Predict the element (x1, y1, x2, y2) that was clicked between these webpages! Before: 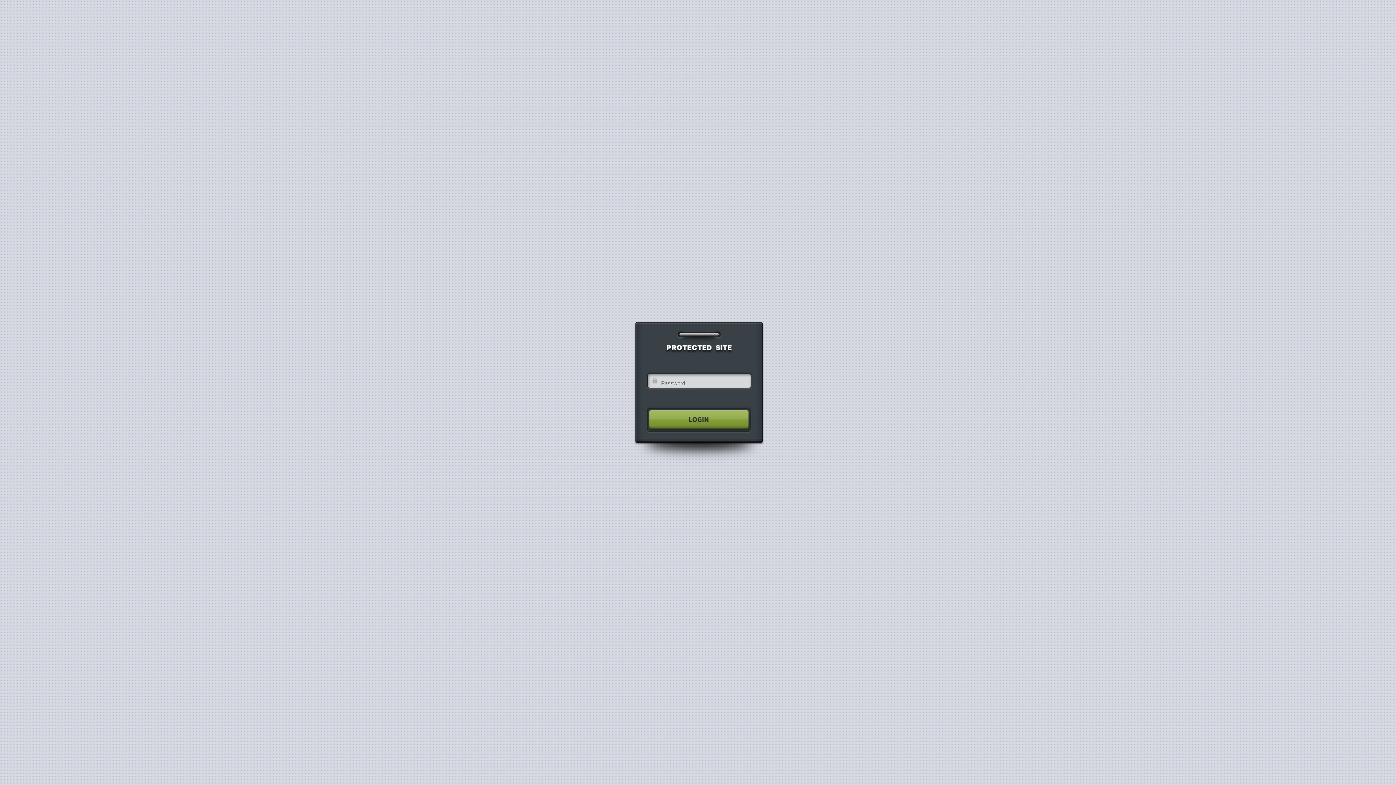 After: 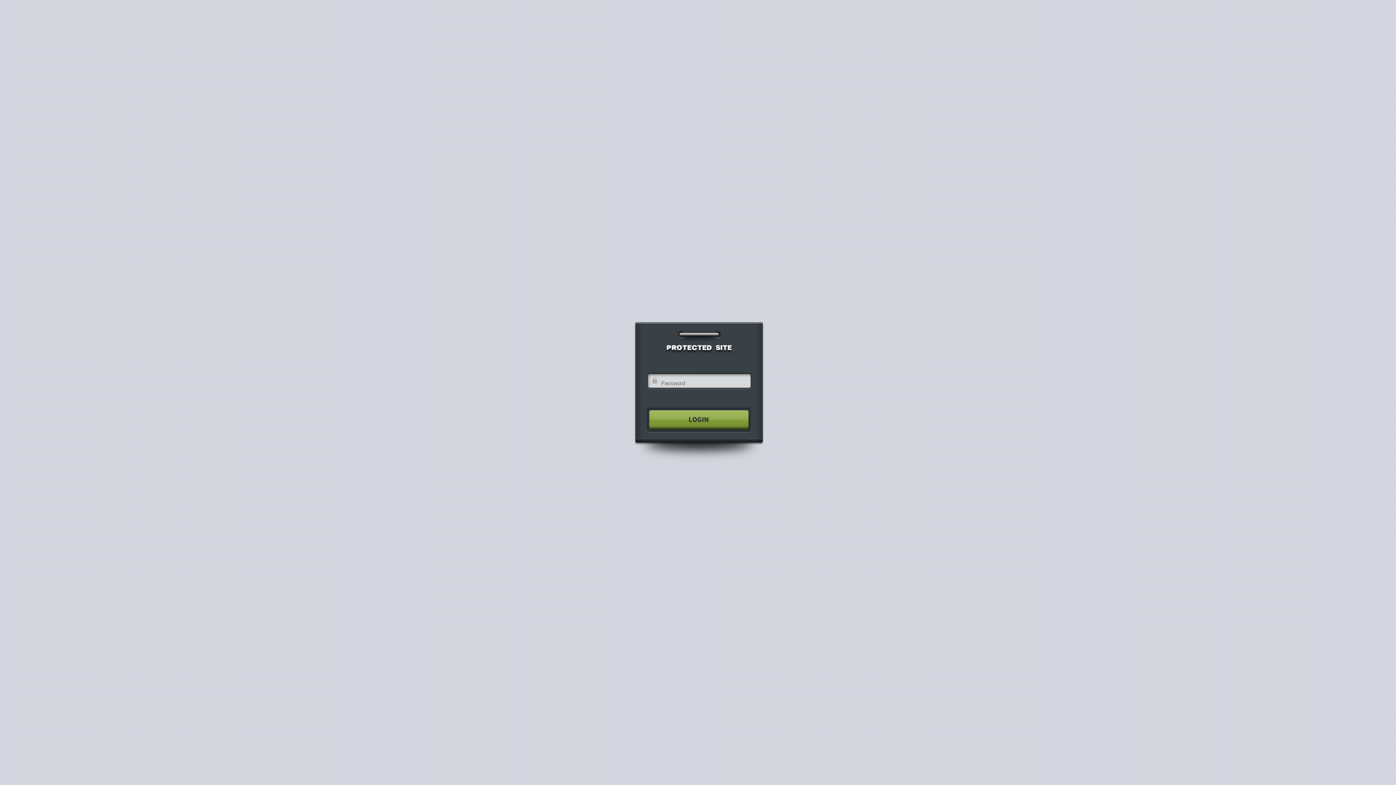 Action: bbox: (640, 404, 755, 435)